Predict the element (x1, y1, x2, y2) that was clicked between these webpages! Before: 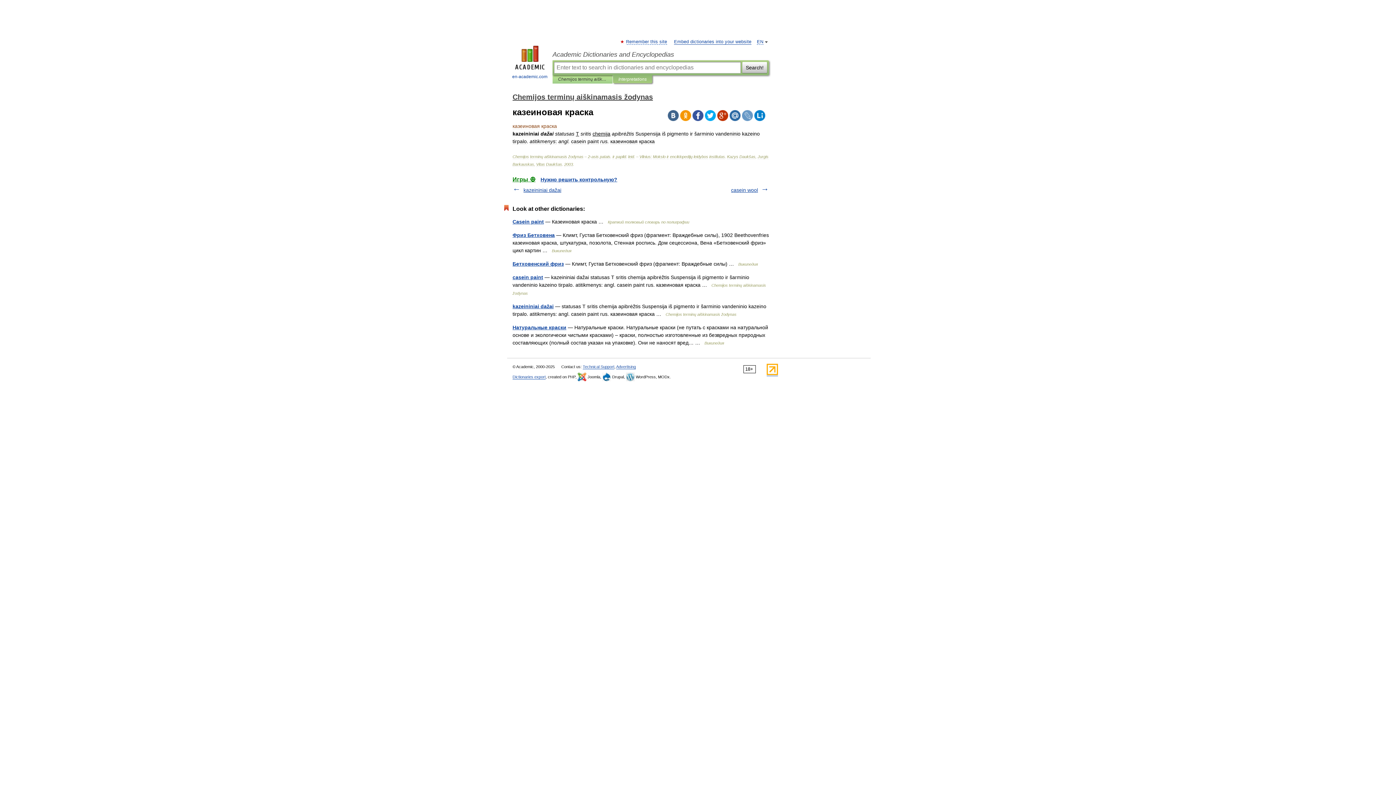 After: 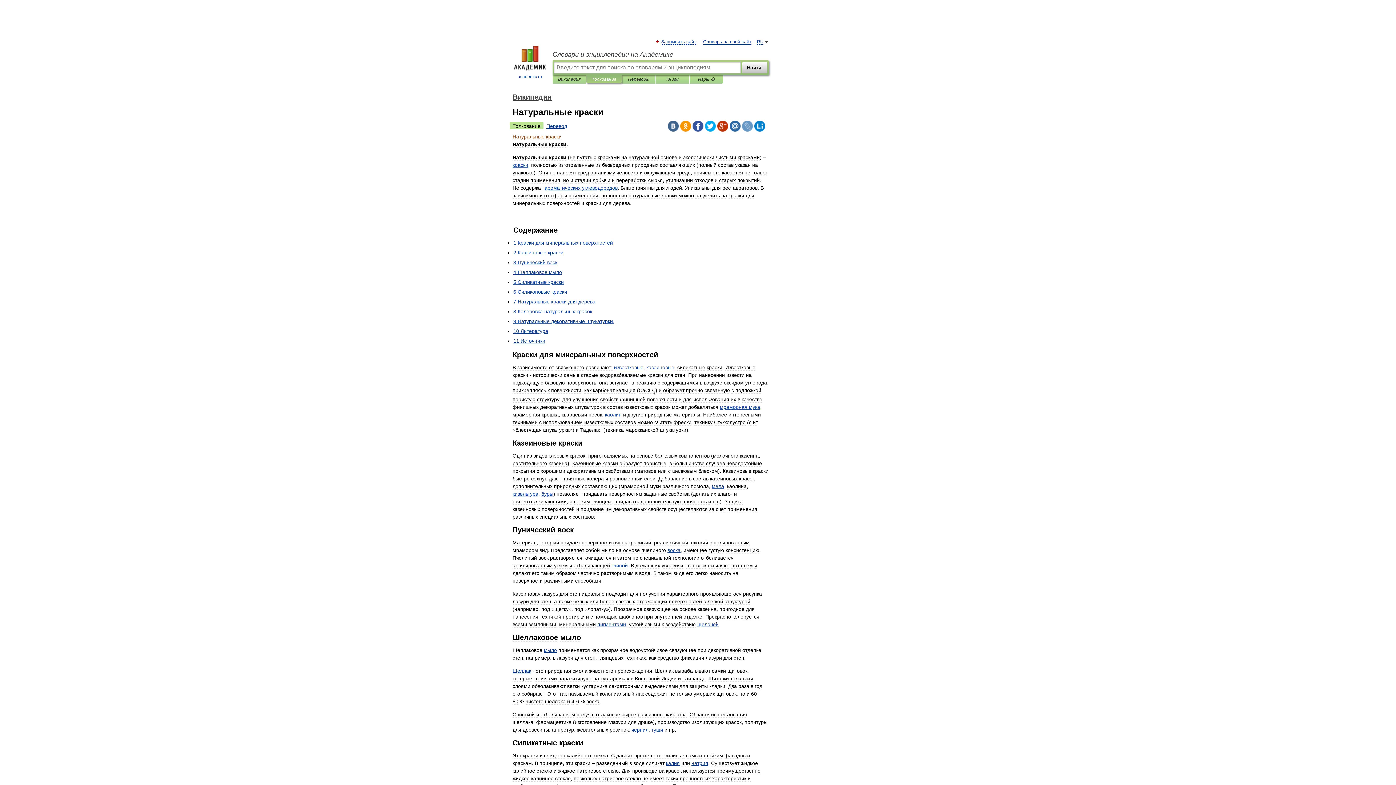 Action: label: Натуральные краски bbox: (512, 324, 566, 330)